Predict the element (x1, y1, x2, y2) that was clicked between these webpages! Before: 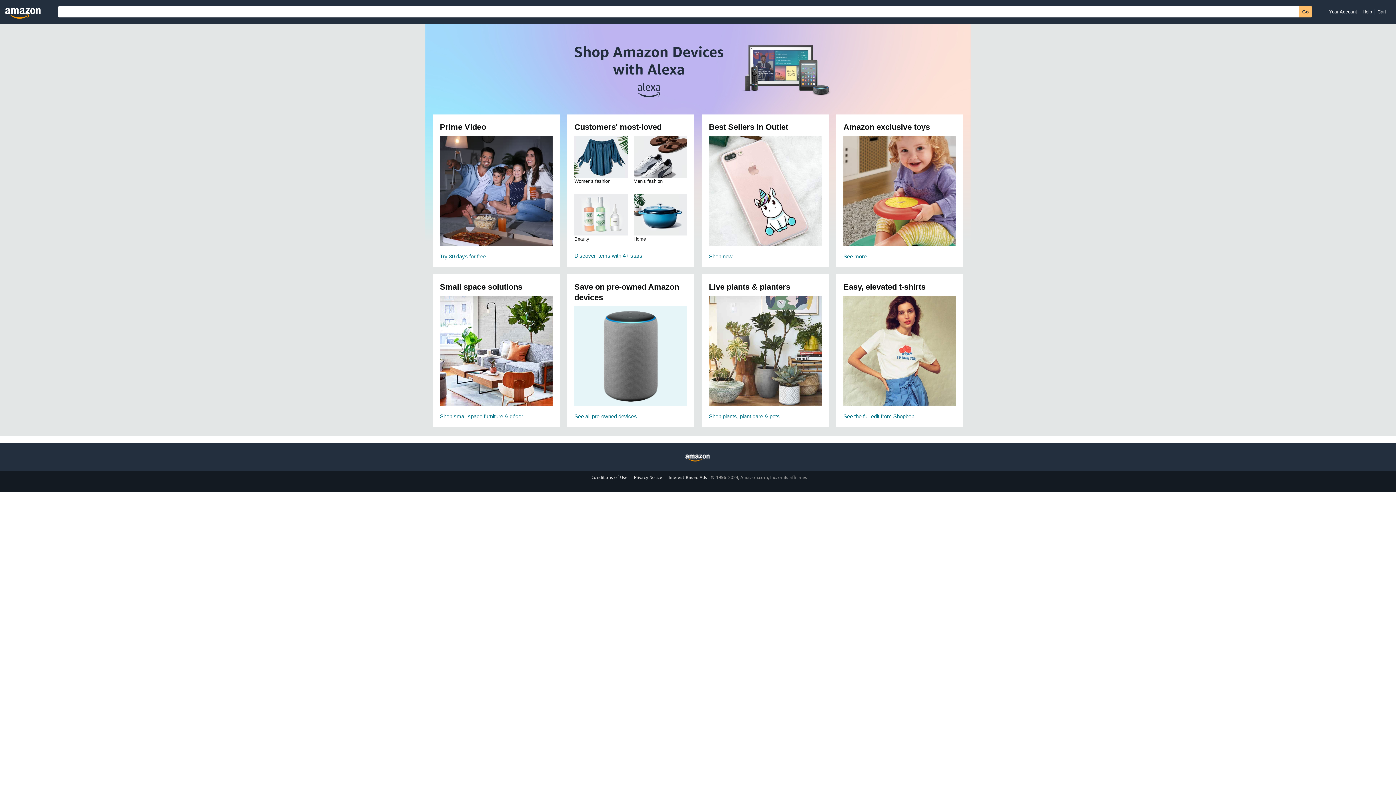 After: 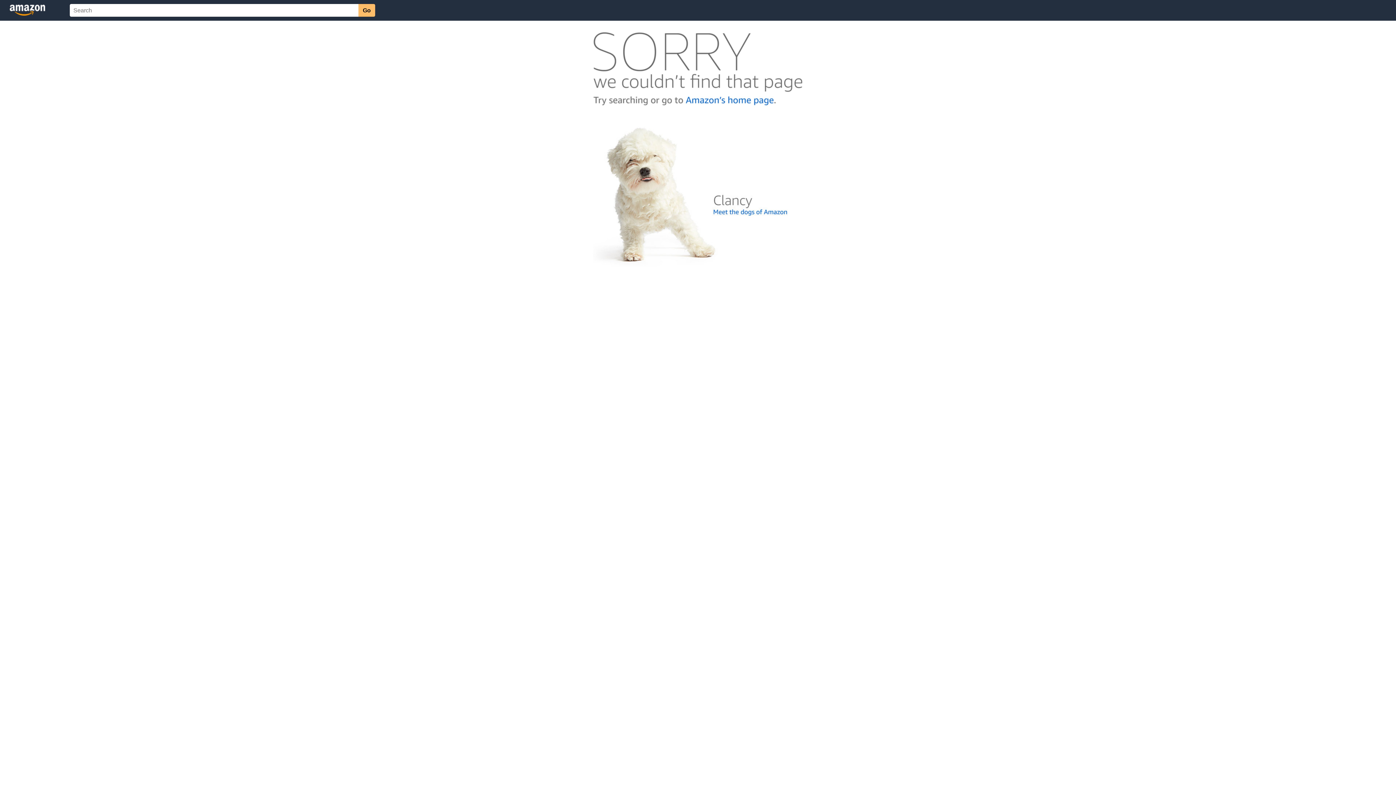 Action: label: See the full edit from Shopbop
See the full edit from Shopbop bbox: (836, 296, 963, 421)